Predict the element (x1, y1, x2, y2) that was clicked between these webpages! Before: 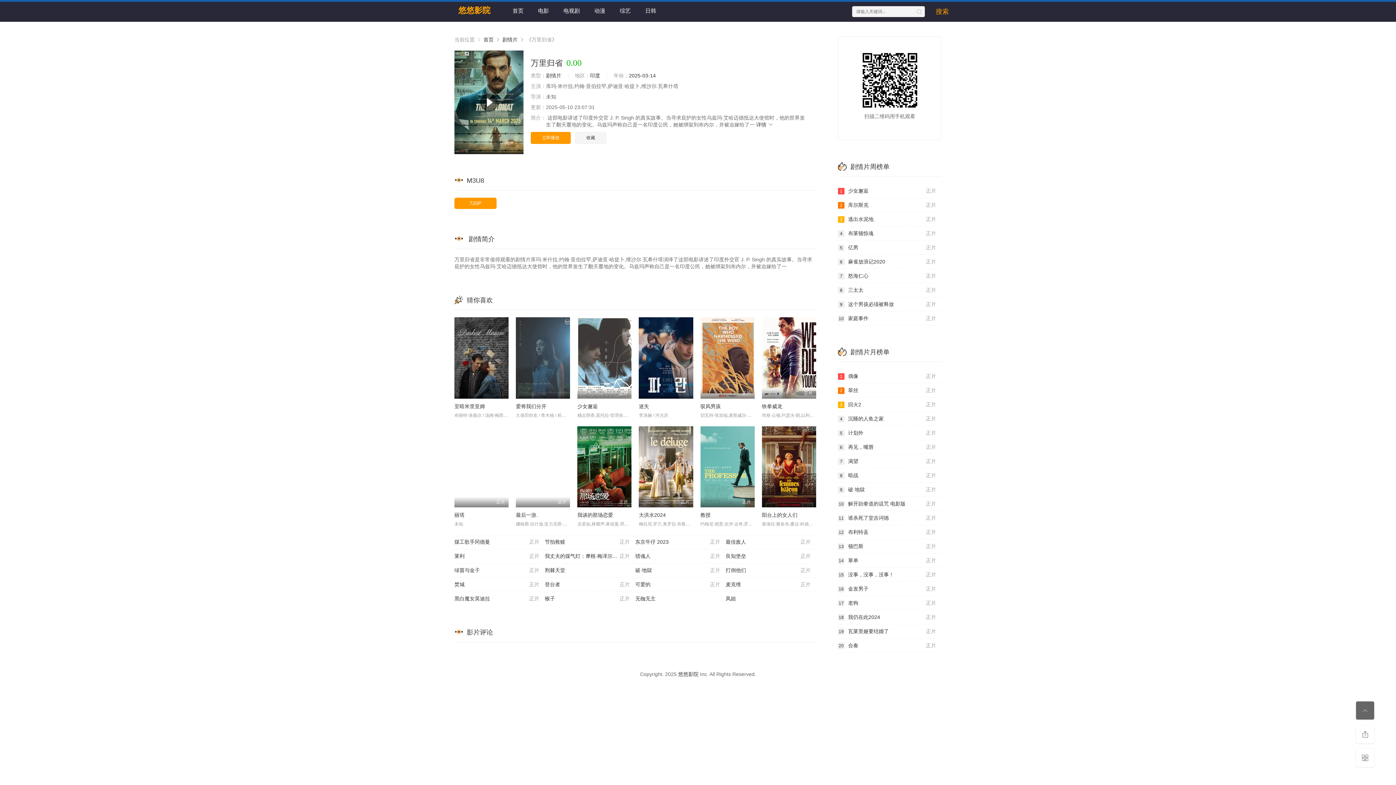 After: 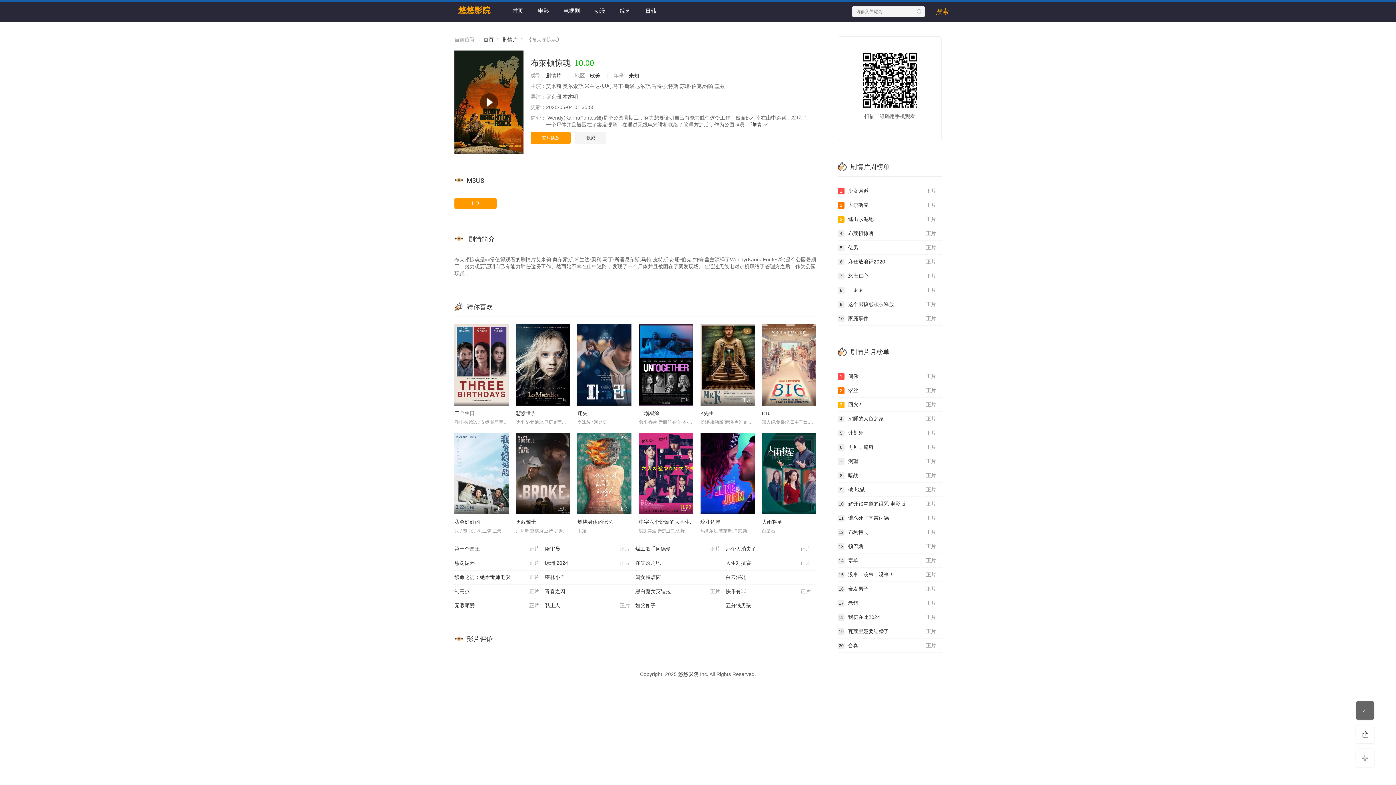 Action: label: 正片
4布莱顿惊魂 bbox: (838, 226, 941, 240)